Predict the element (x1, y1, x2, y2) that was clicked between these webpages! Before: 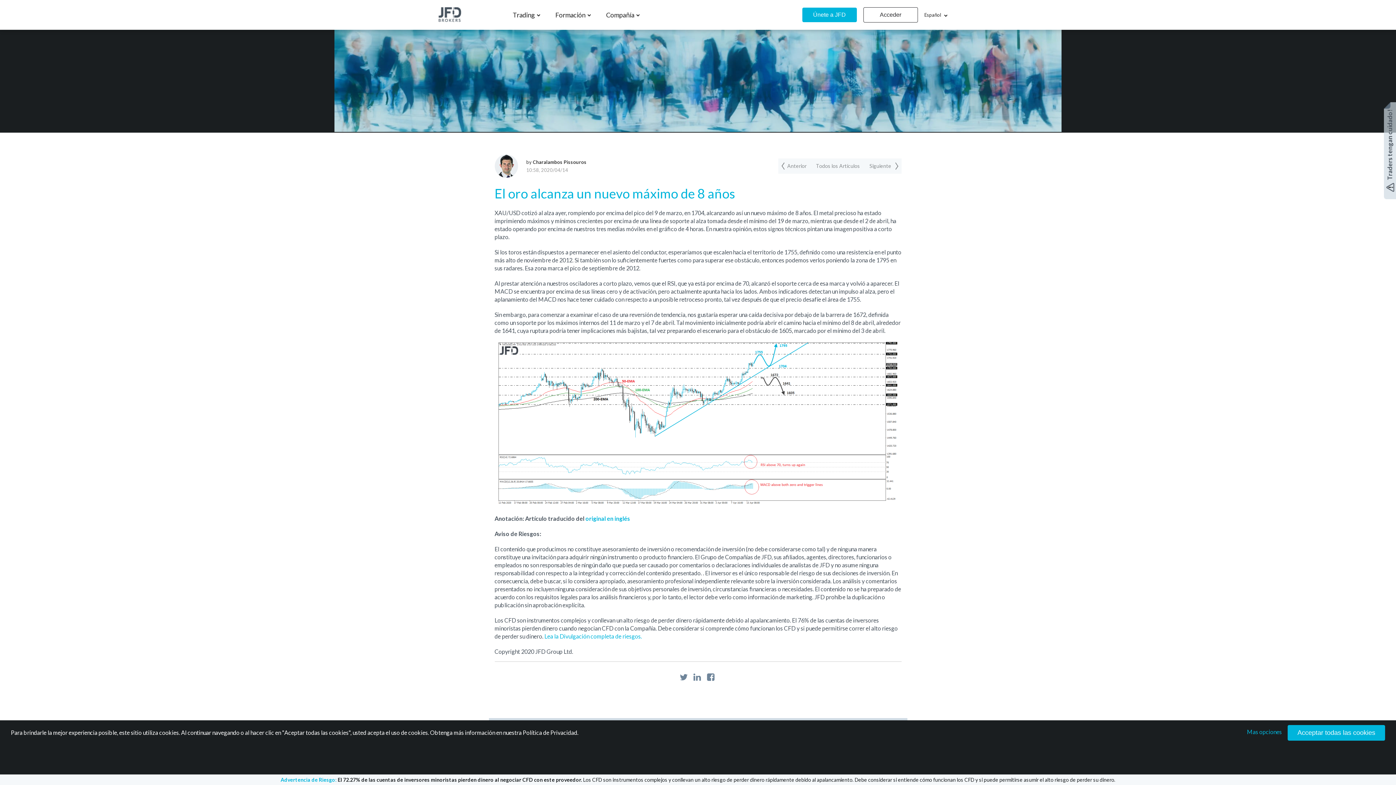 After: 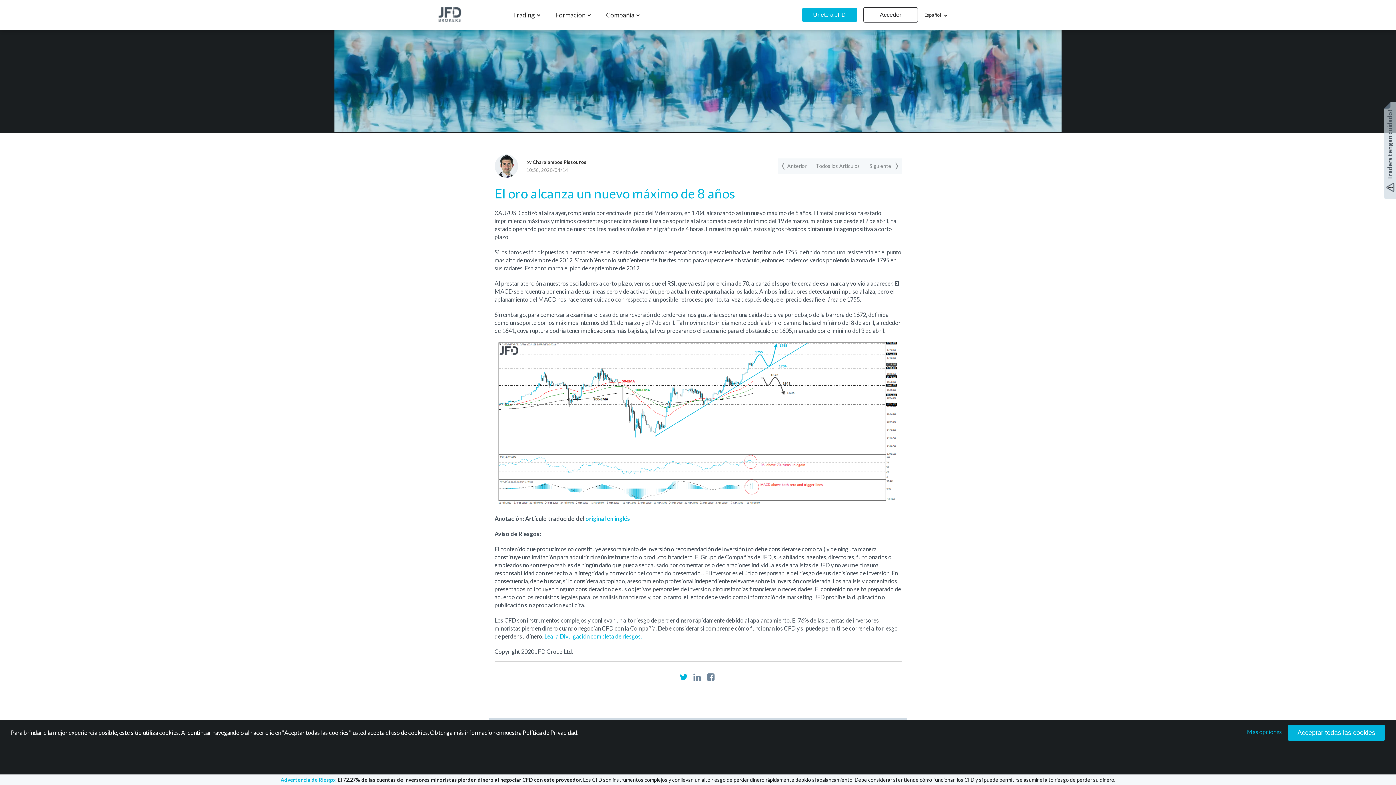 Action: bbox: (678, 671, 690, 682)